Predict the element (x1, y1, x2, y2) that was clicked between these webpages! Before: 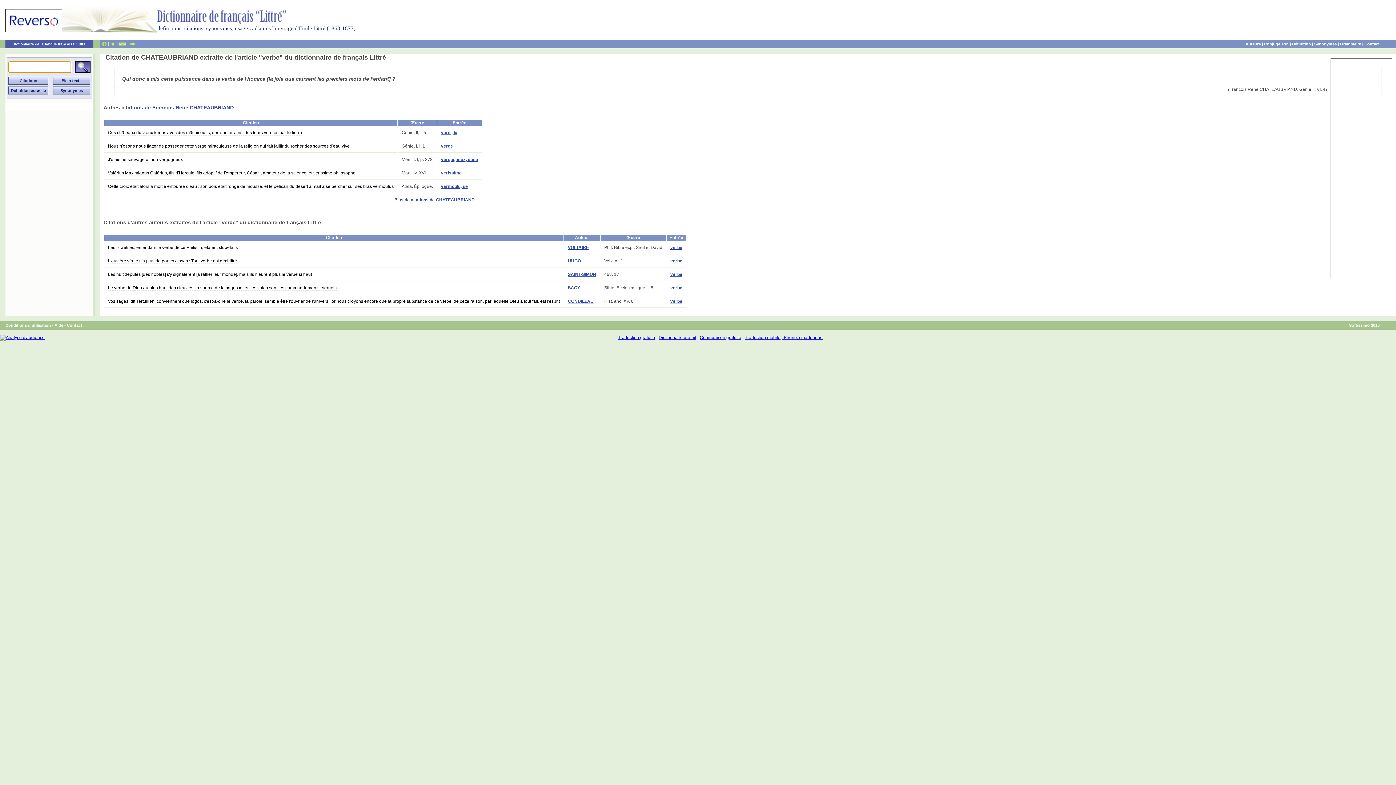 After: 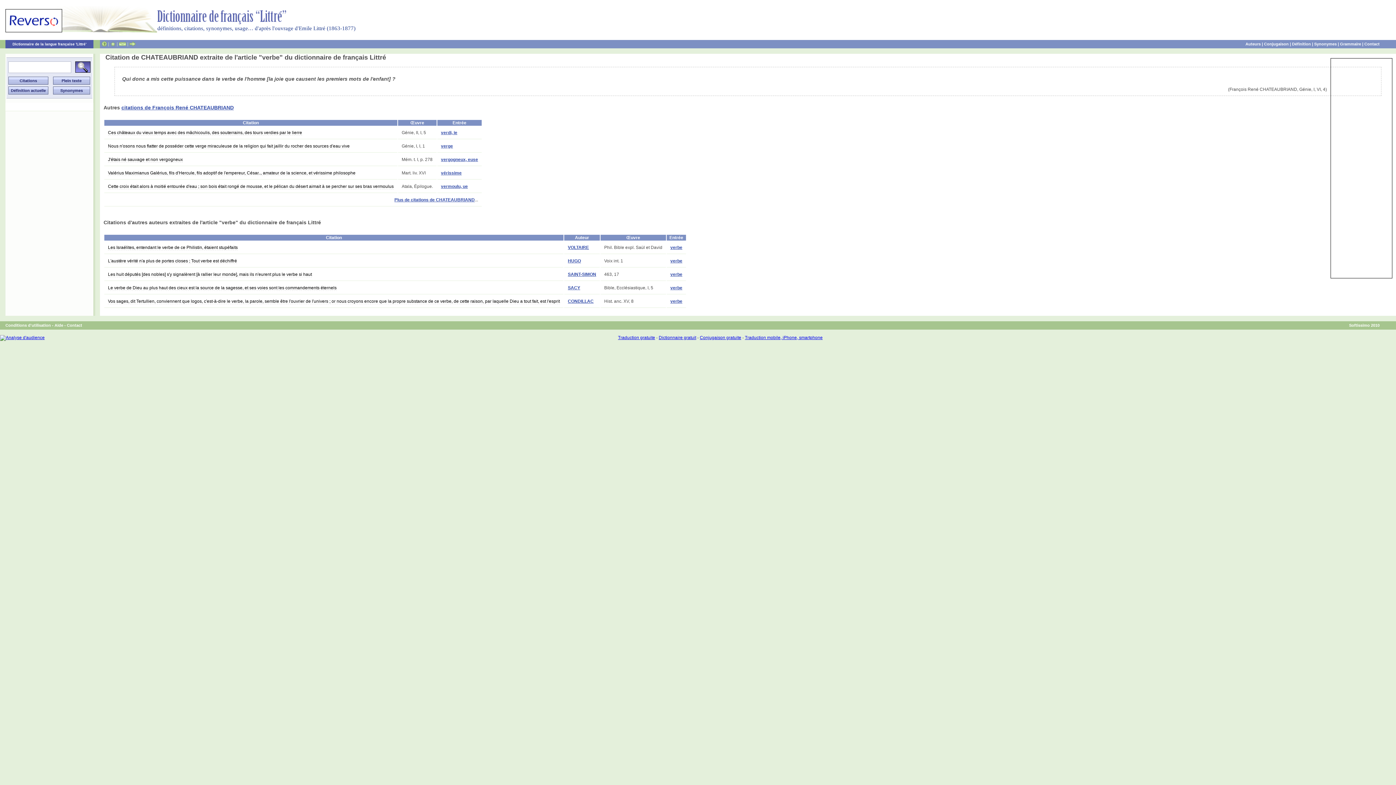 Action: bbox: (110, 41, 115, 46)